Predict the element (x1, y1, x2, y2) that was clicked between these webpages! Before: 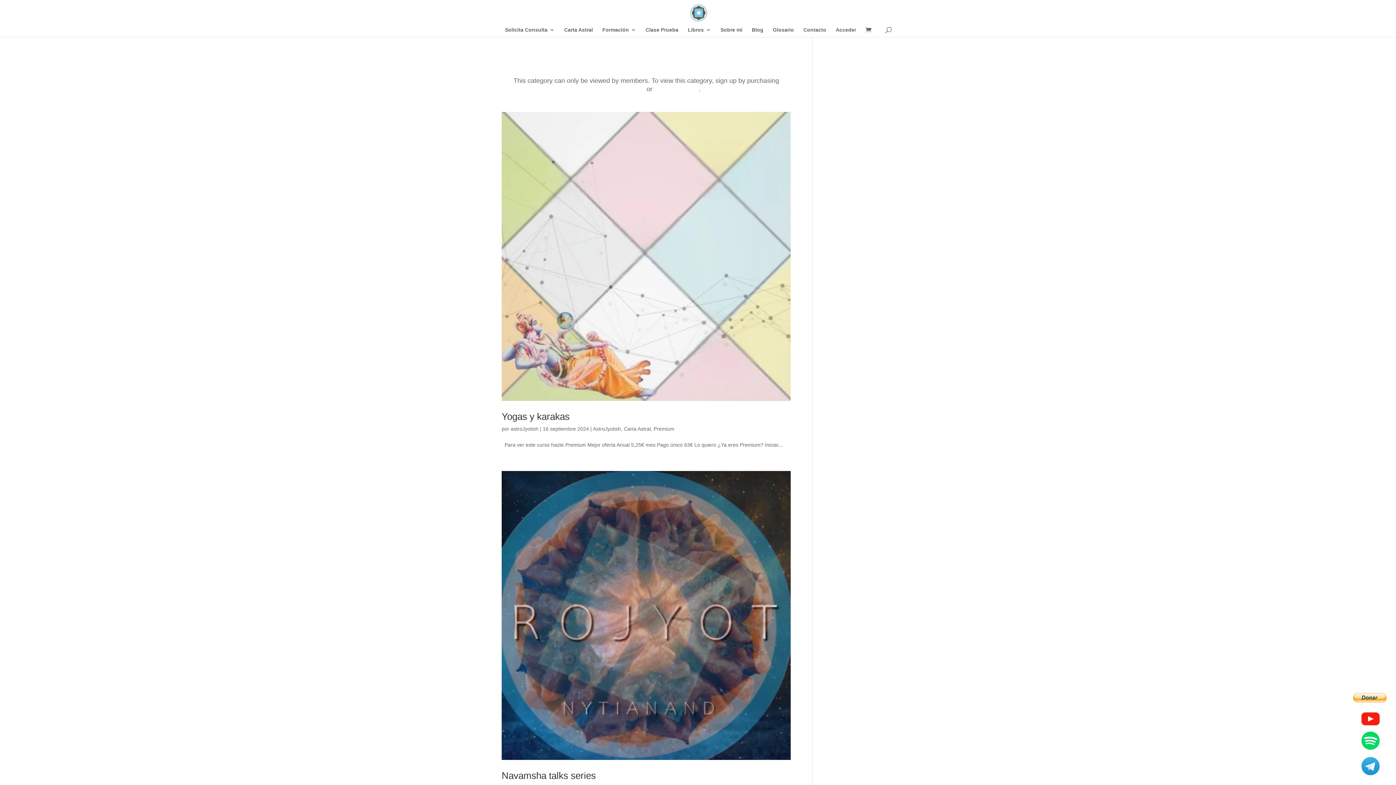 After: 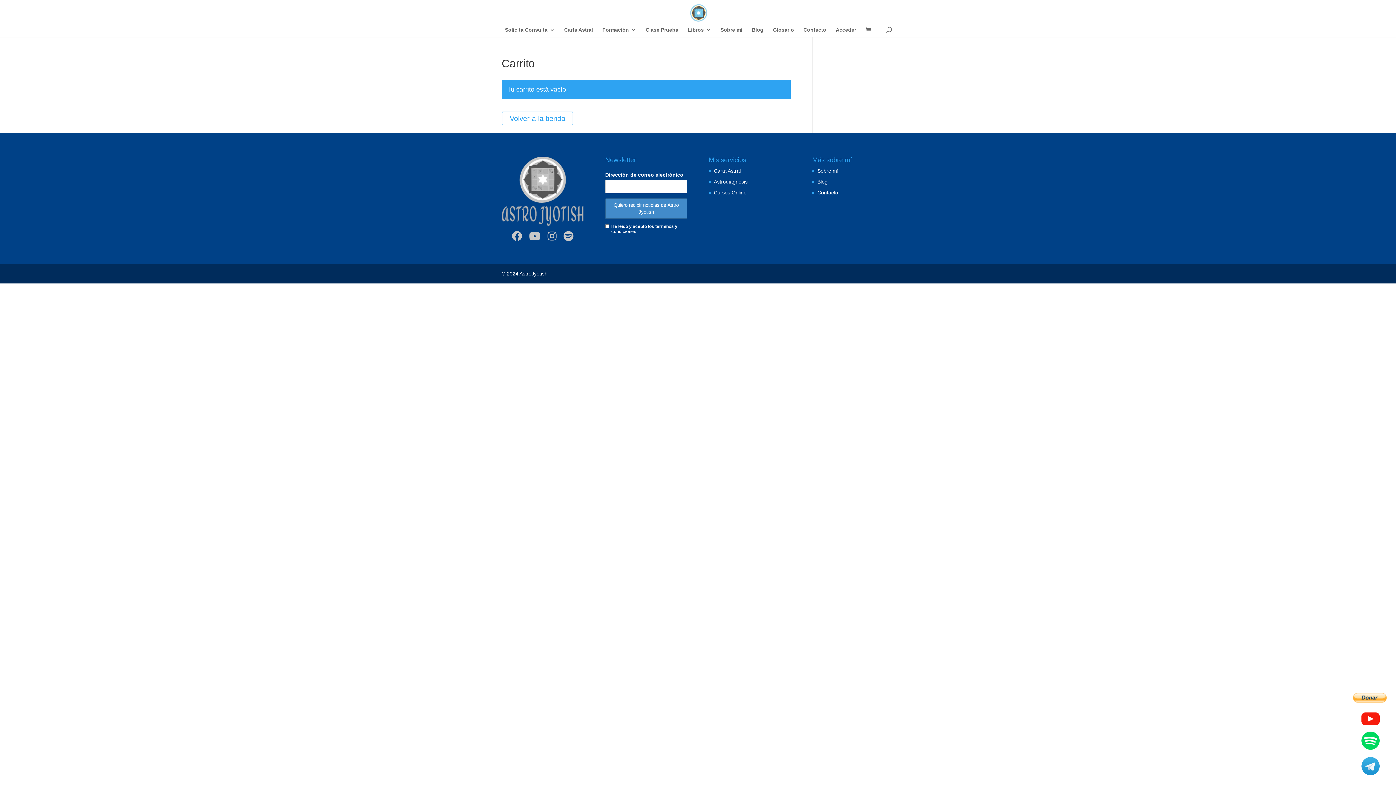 Action: bbox: (865, 27, 876, 33) label:  